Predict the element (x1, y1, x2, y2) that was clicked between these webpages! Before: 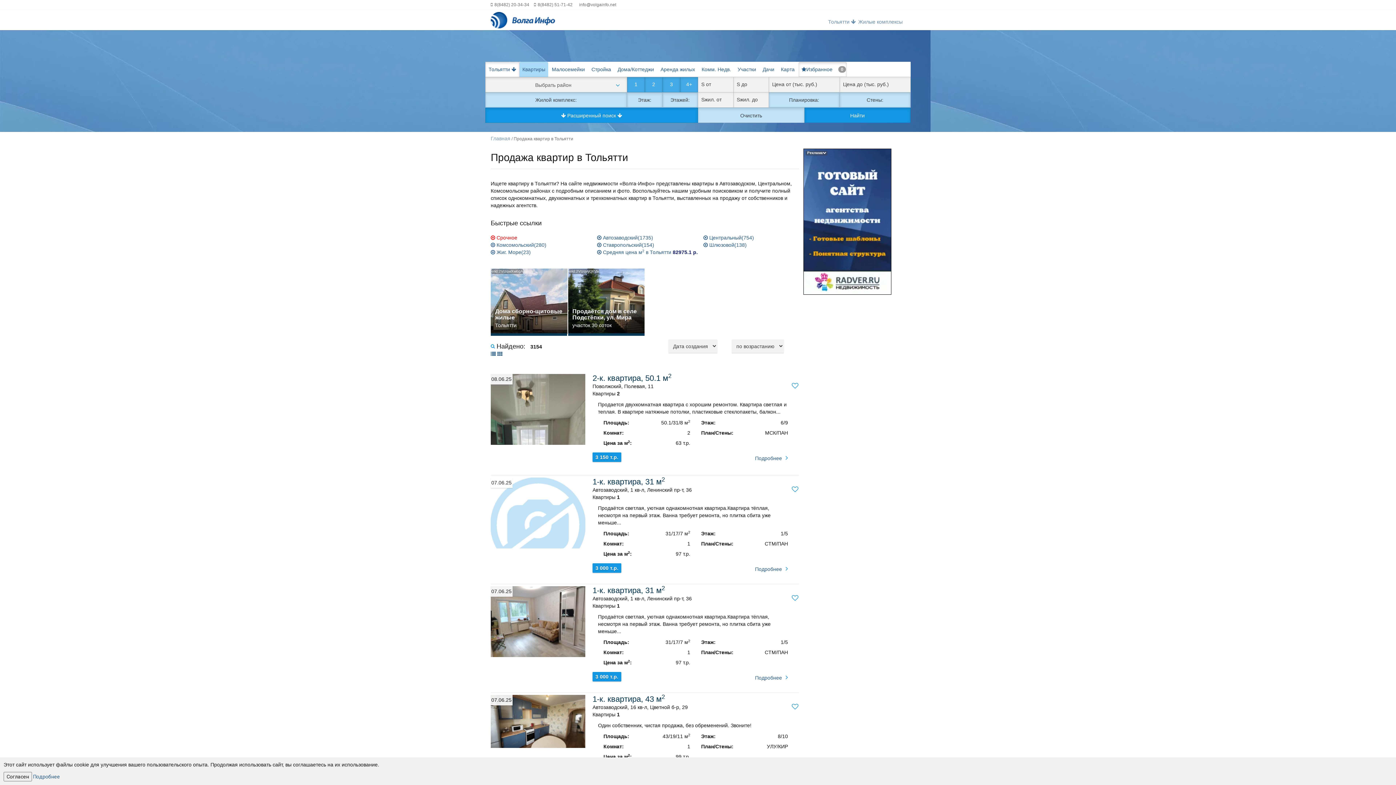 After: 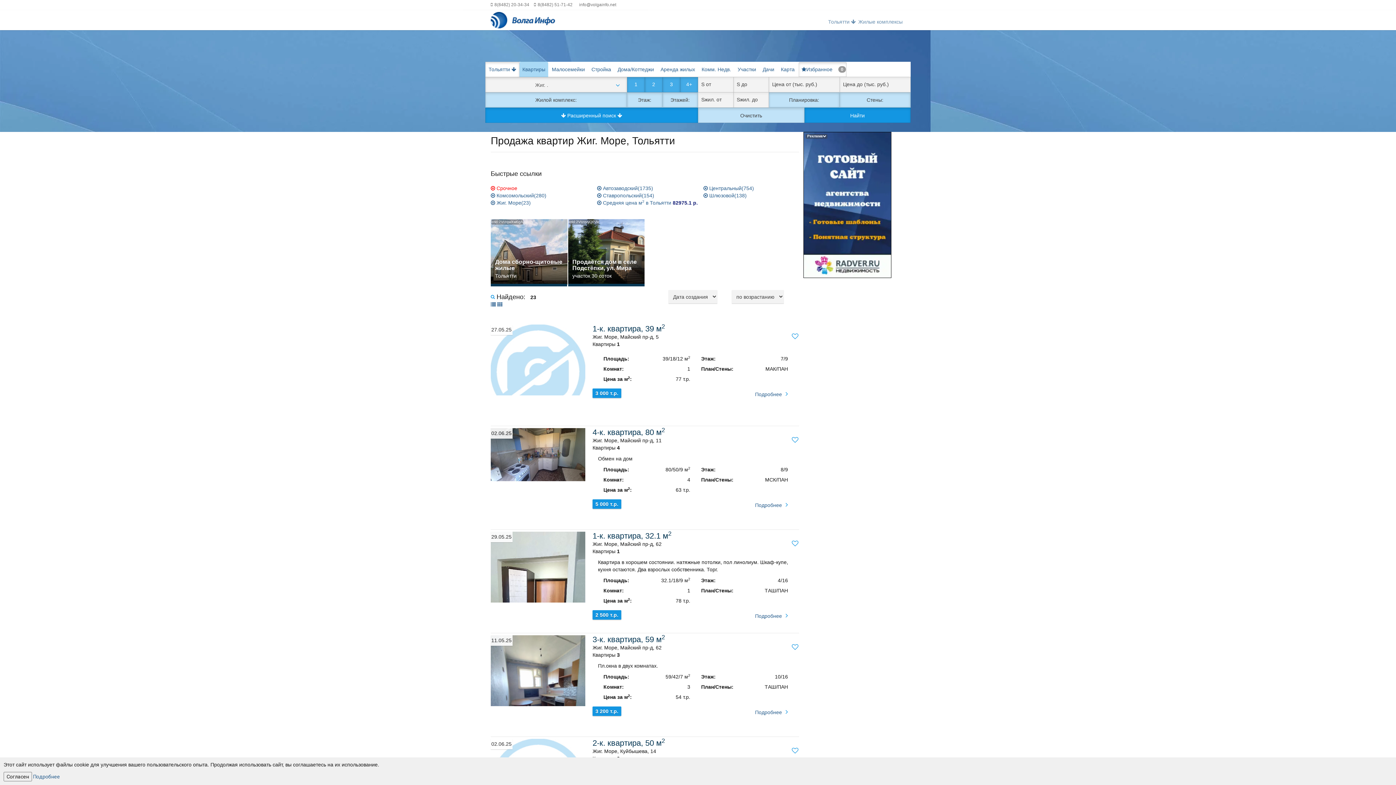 Action: label:  Жиг. Море(23) bbox: (490, 249, 530, 255)